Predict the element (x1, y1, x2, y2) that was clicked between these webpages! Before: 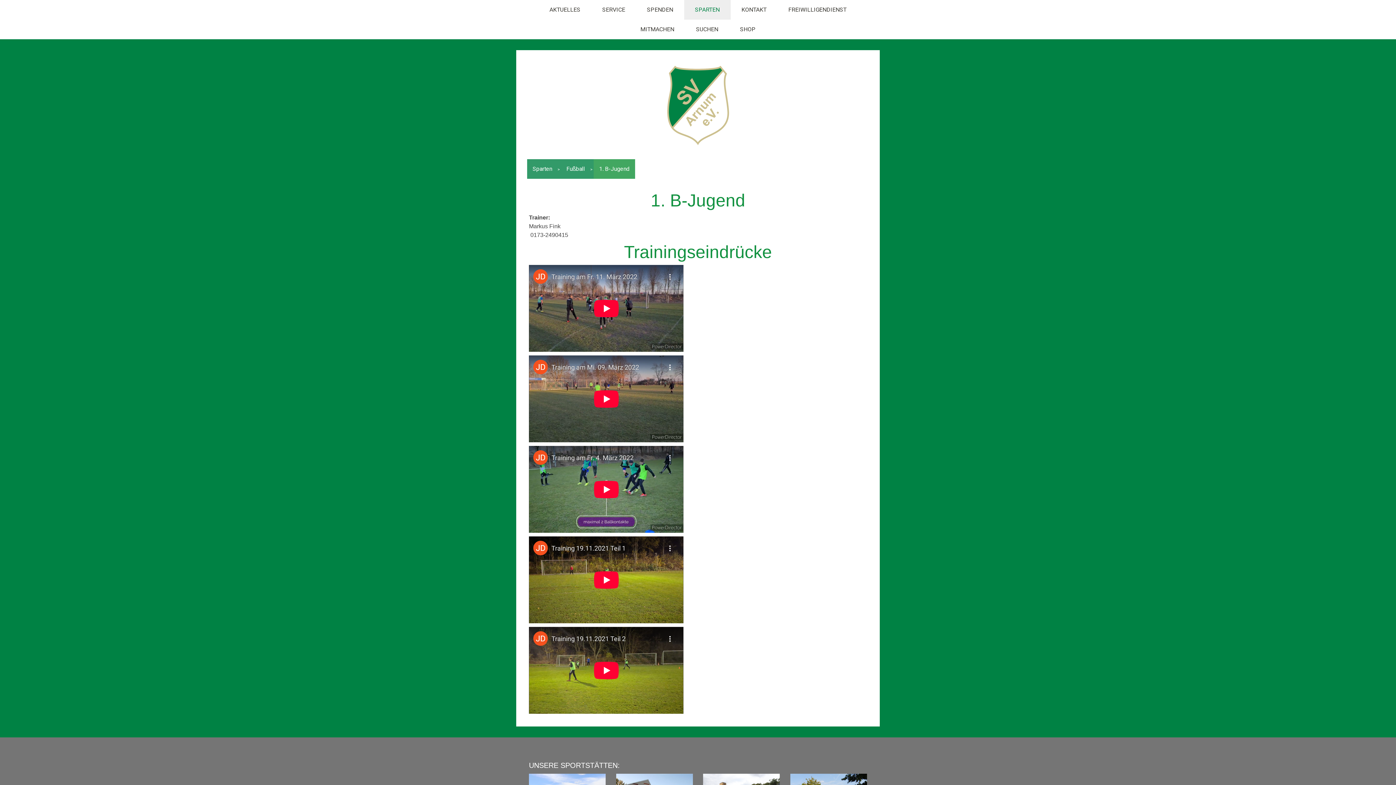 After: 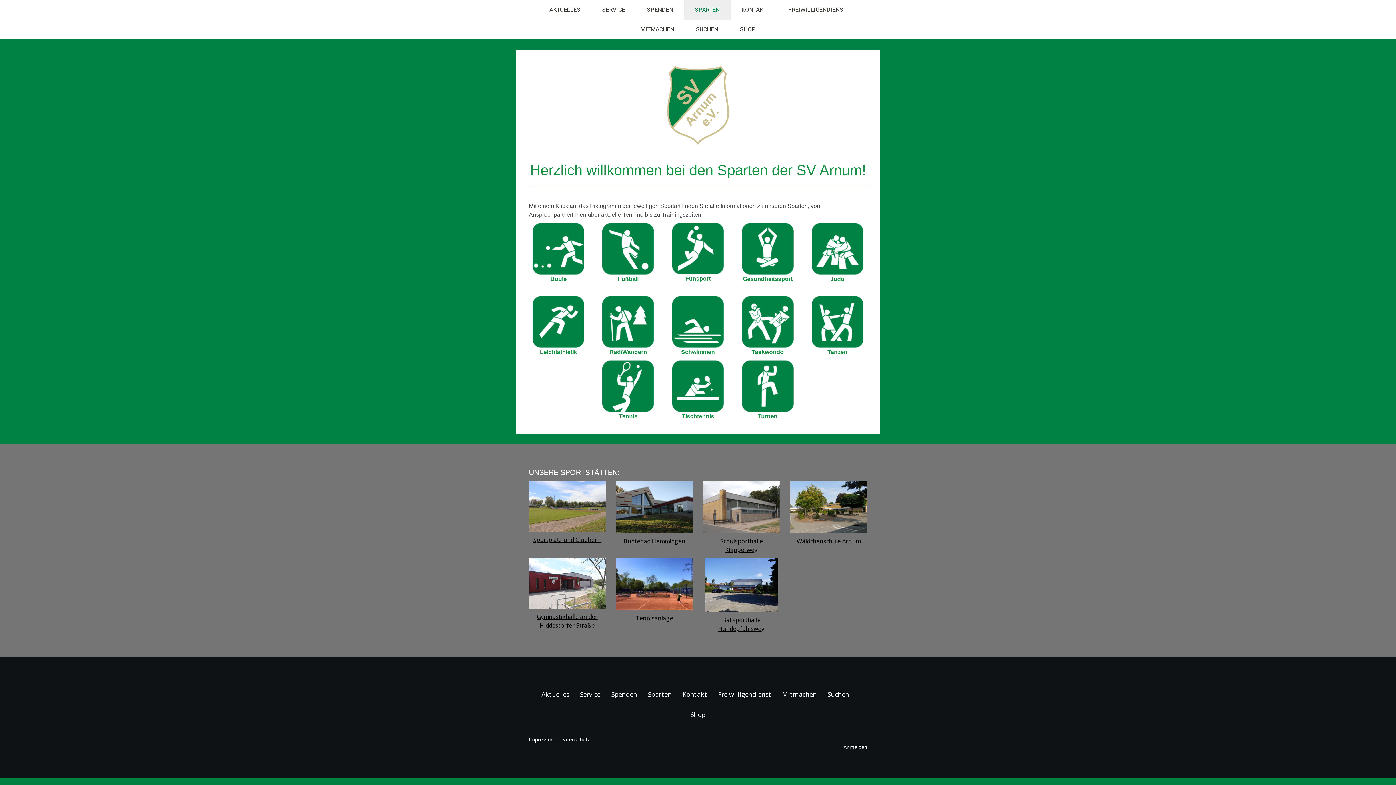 Action: label: SPARTEN bbox: (684, 0, 730, 19)